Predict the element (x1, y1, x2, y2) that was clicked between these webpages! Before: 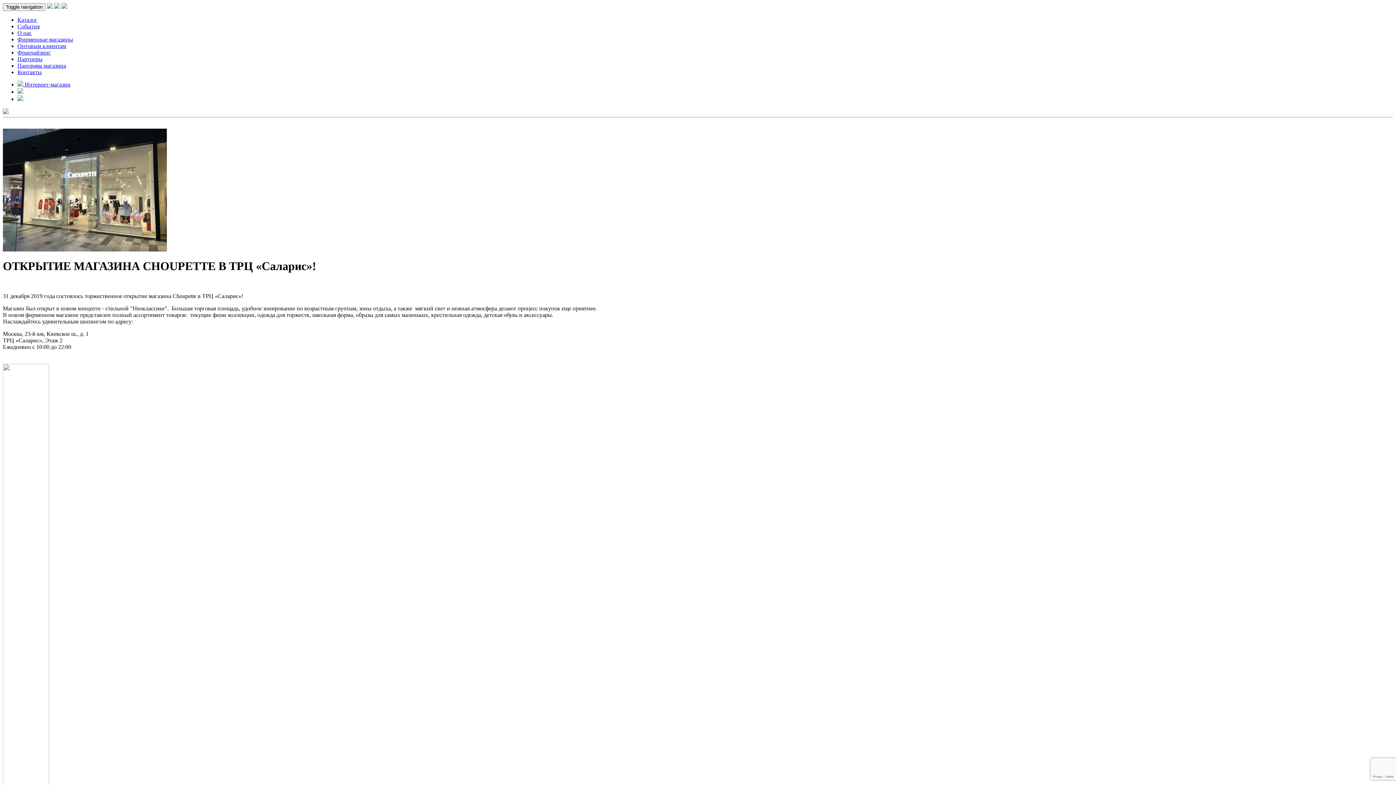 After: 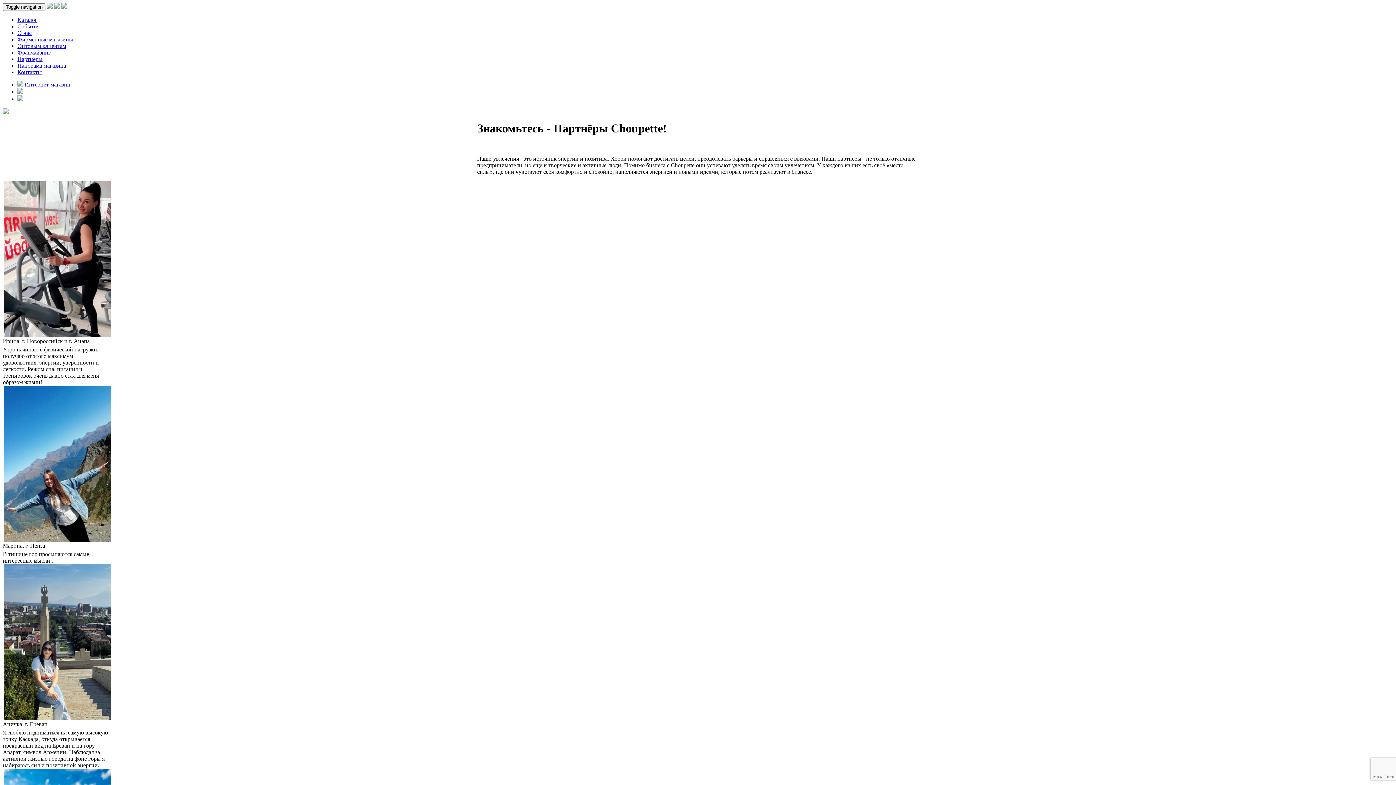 Action: bbox: (17, 56, 42, 62) label: Партнеры